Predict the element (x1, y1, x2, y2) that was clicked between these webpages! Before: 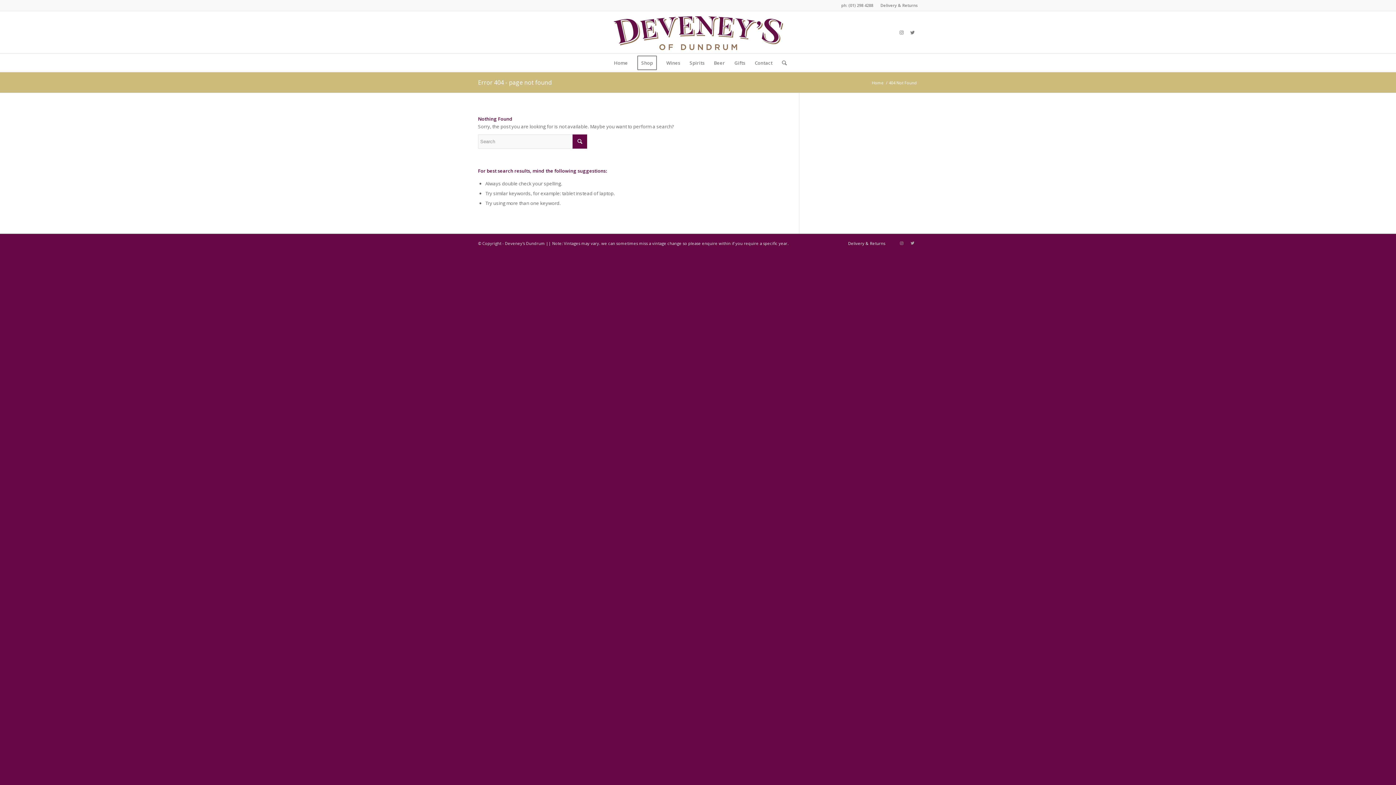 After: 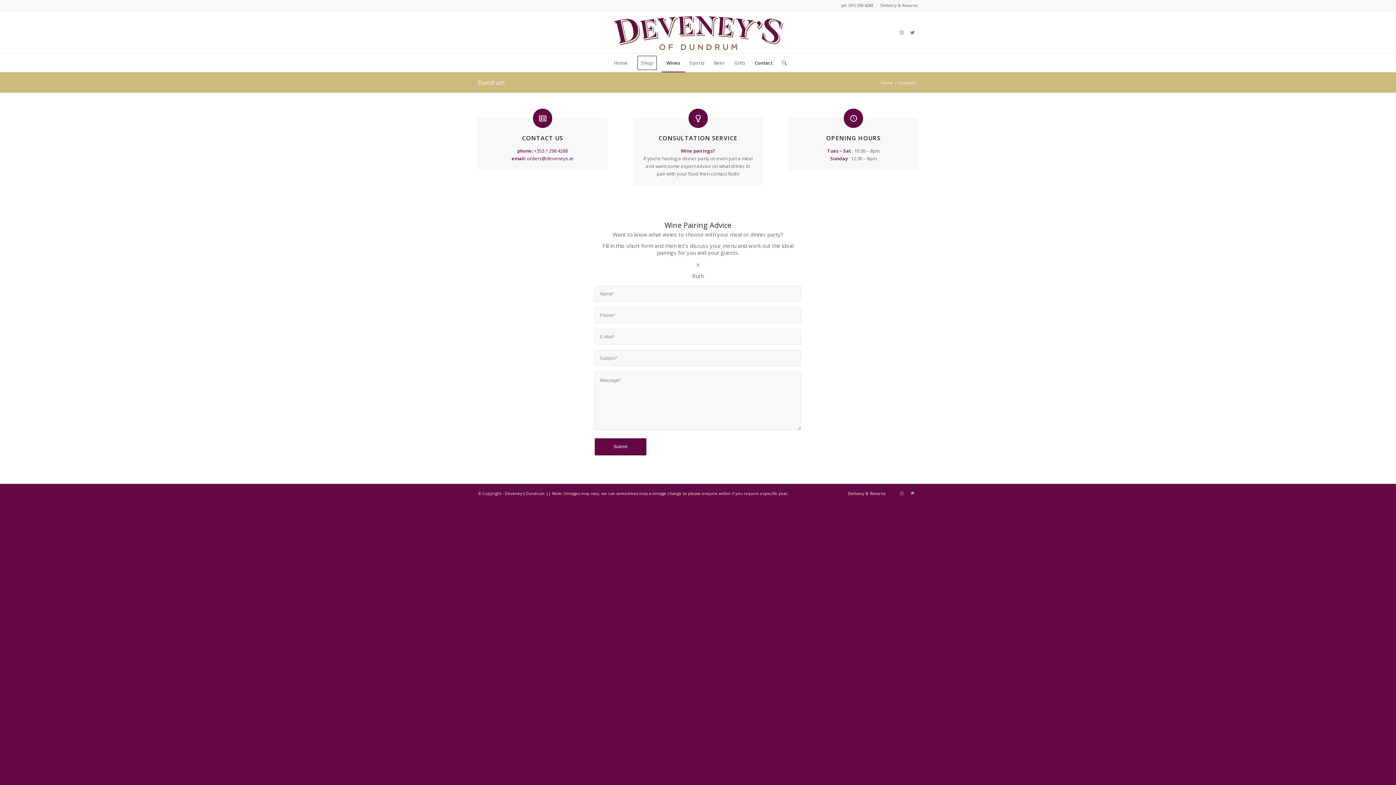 Action: label: Contact bbox: (750, 53, 777, 72)